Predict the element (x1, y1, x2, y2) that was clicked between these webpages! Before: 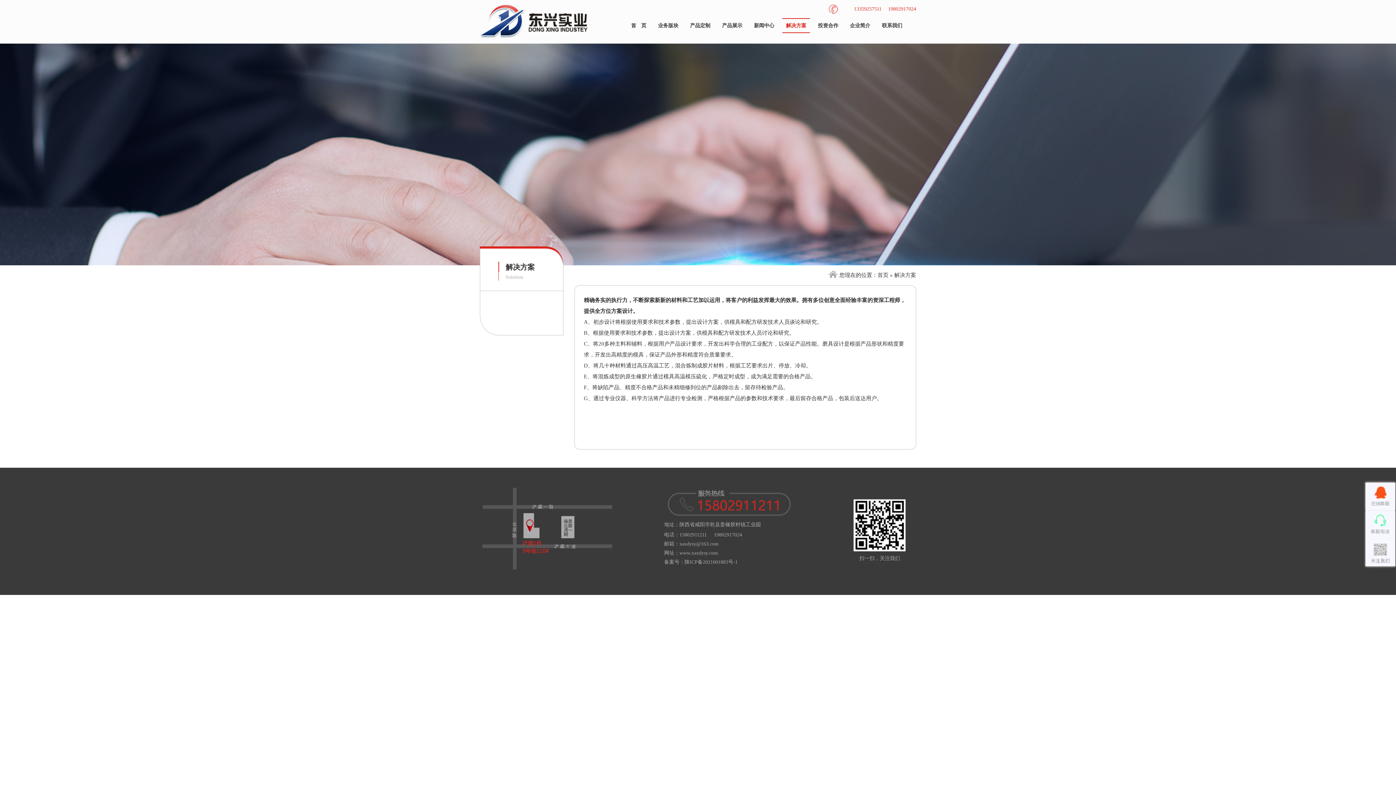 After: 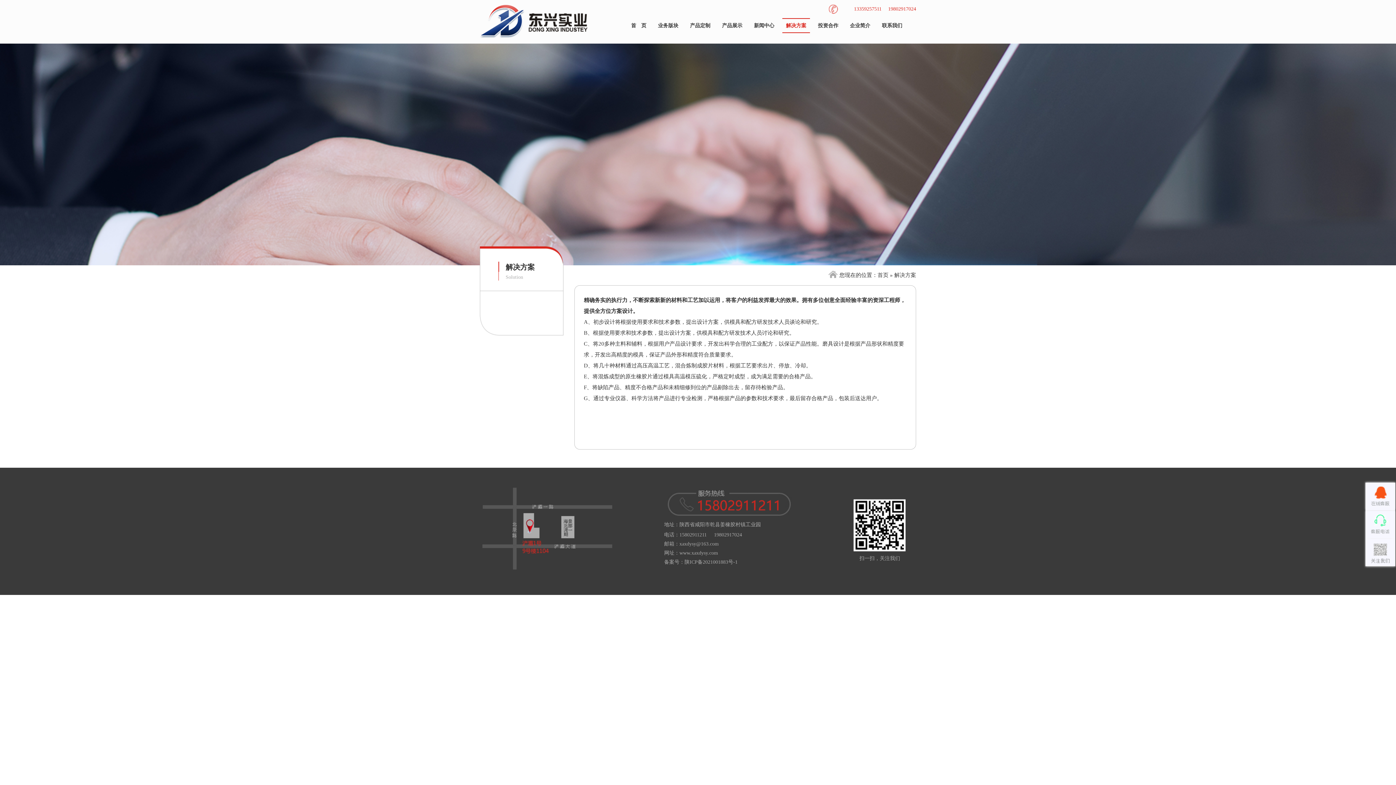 Action: label: 陕ICP备2021001883号-1 bbox: (684, 559, 737, 565)